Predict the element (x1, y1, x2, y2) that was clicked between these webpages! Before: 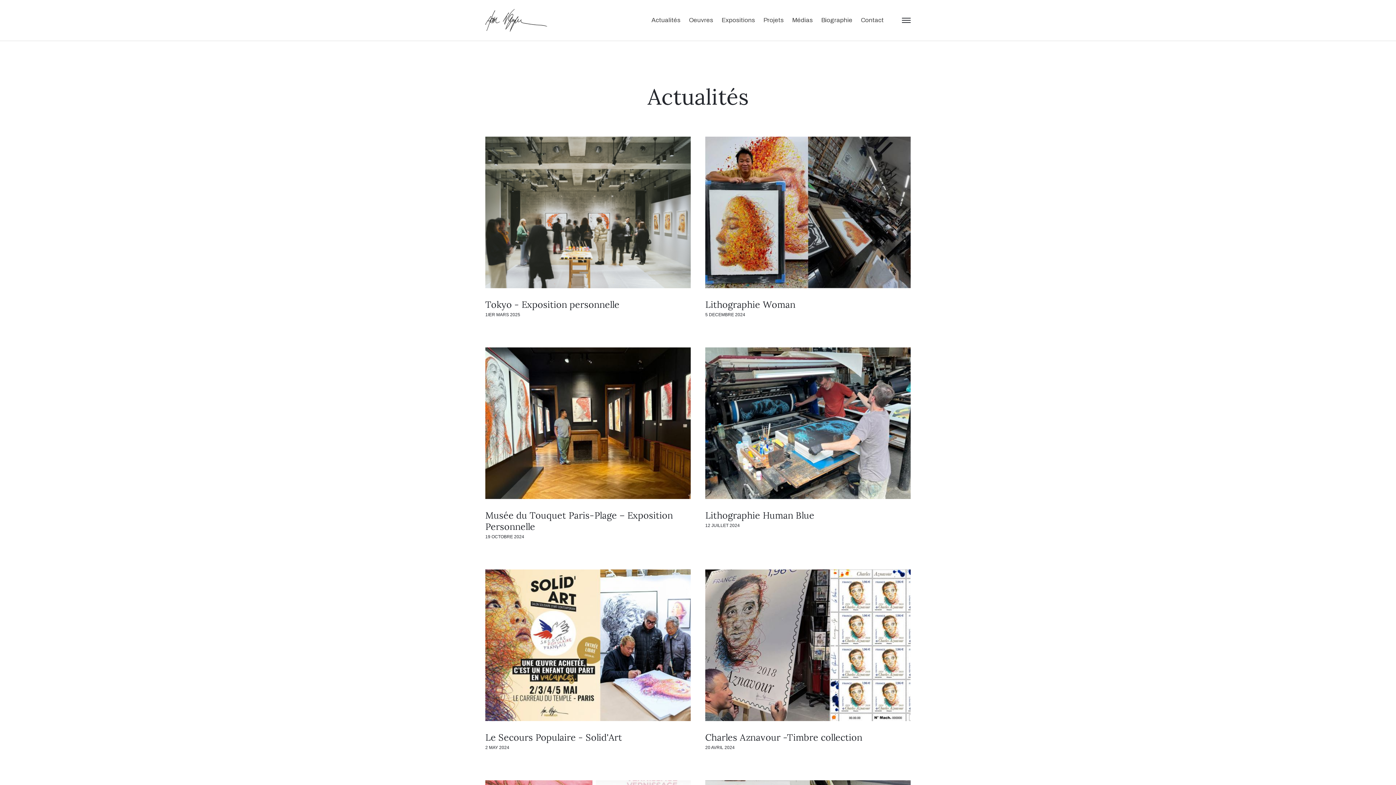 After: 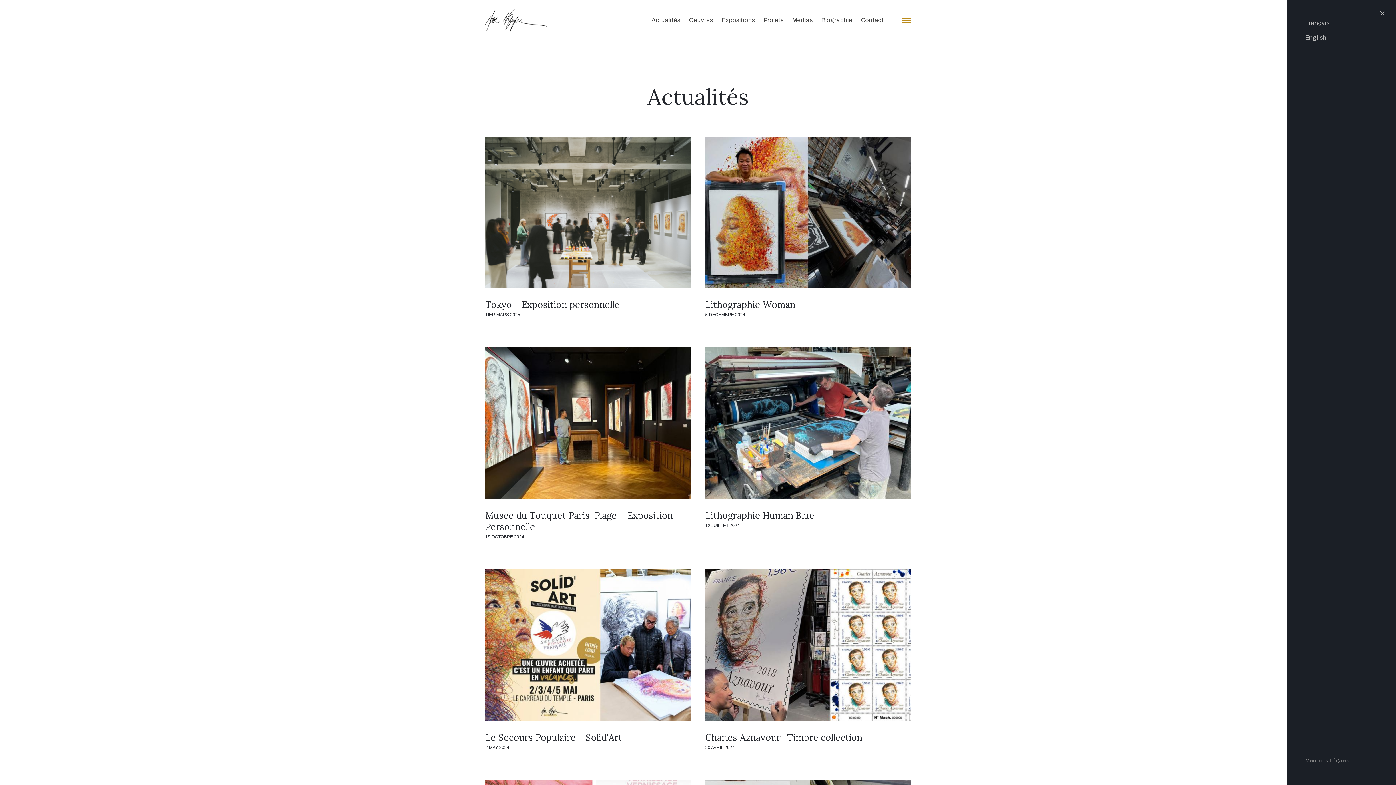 Action: bbox: (902, 17, 910, 22) label: menu